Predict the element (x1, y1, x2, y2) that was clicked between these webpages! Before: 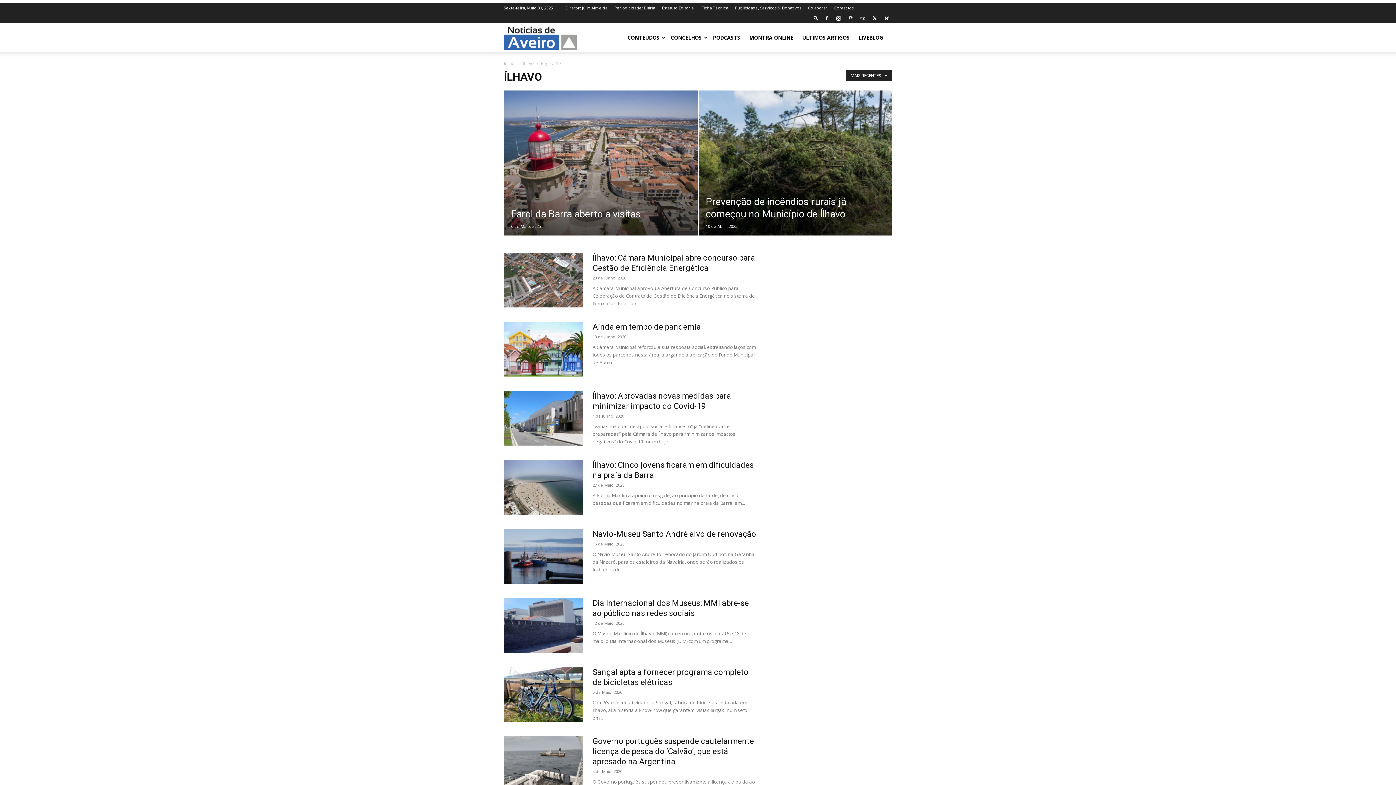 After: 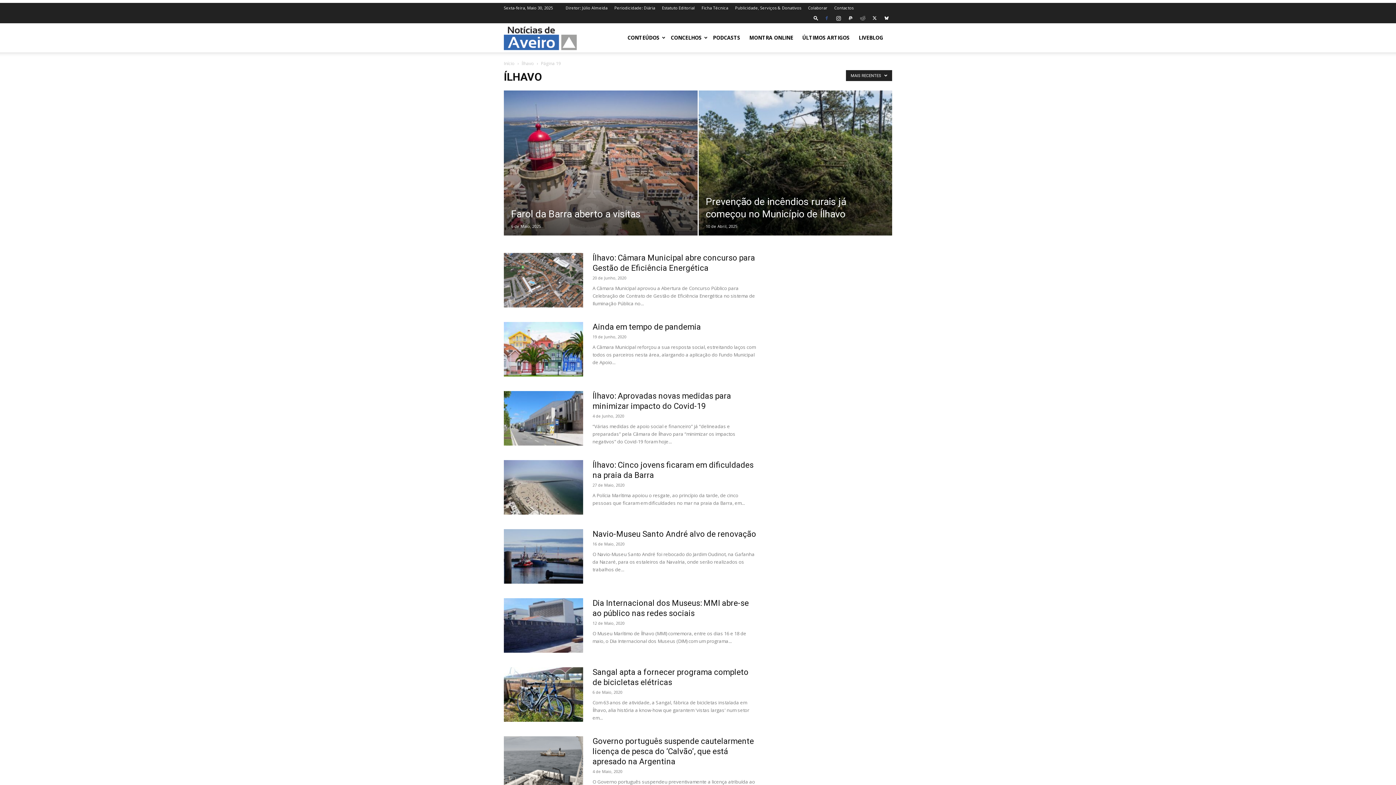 Action: bbox: (821, 13, 832, 23)